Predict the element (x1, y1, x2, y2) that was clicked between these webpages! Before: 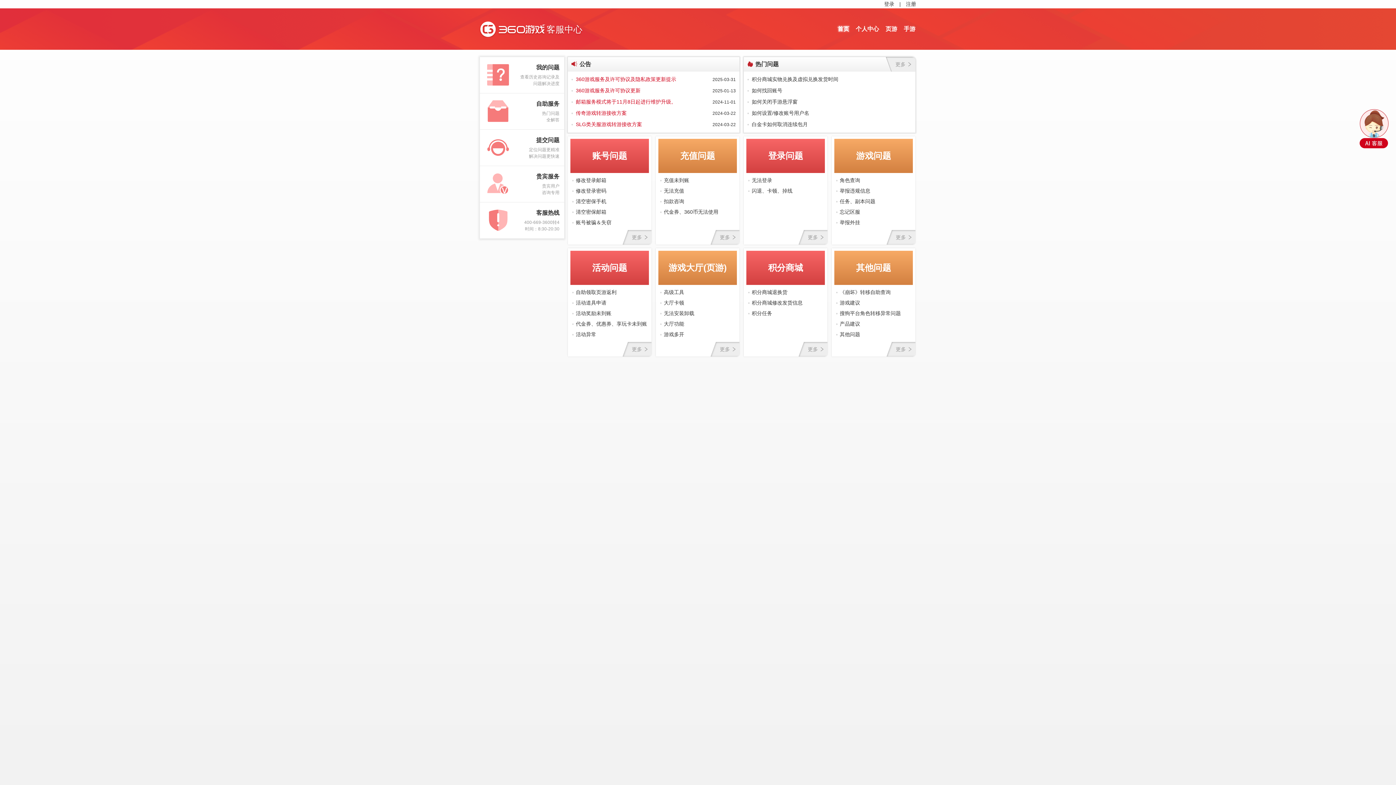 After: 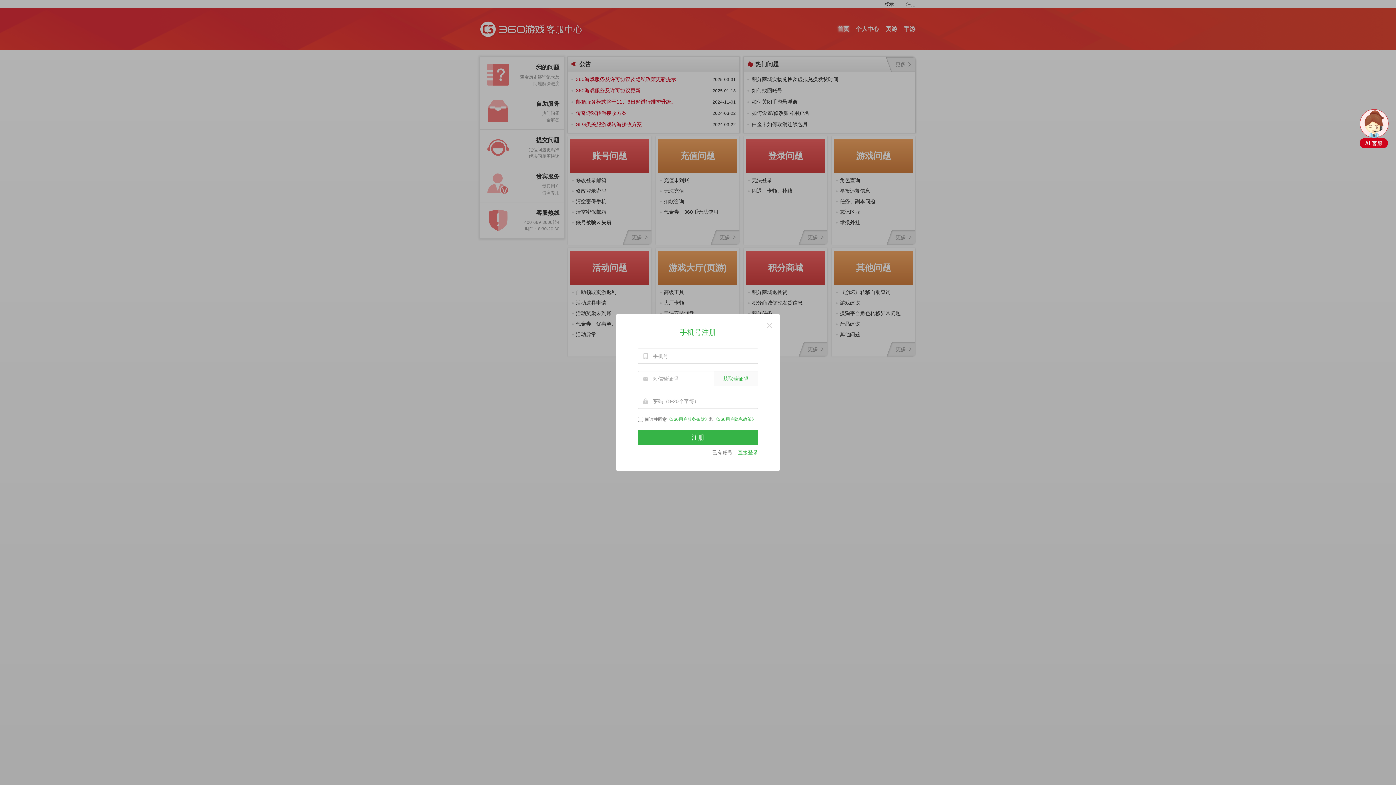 Action: bbox: (906, 0, 916, 8) label: 注册